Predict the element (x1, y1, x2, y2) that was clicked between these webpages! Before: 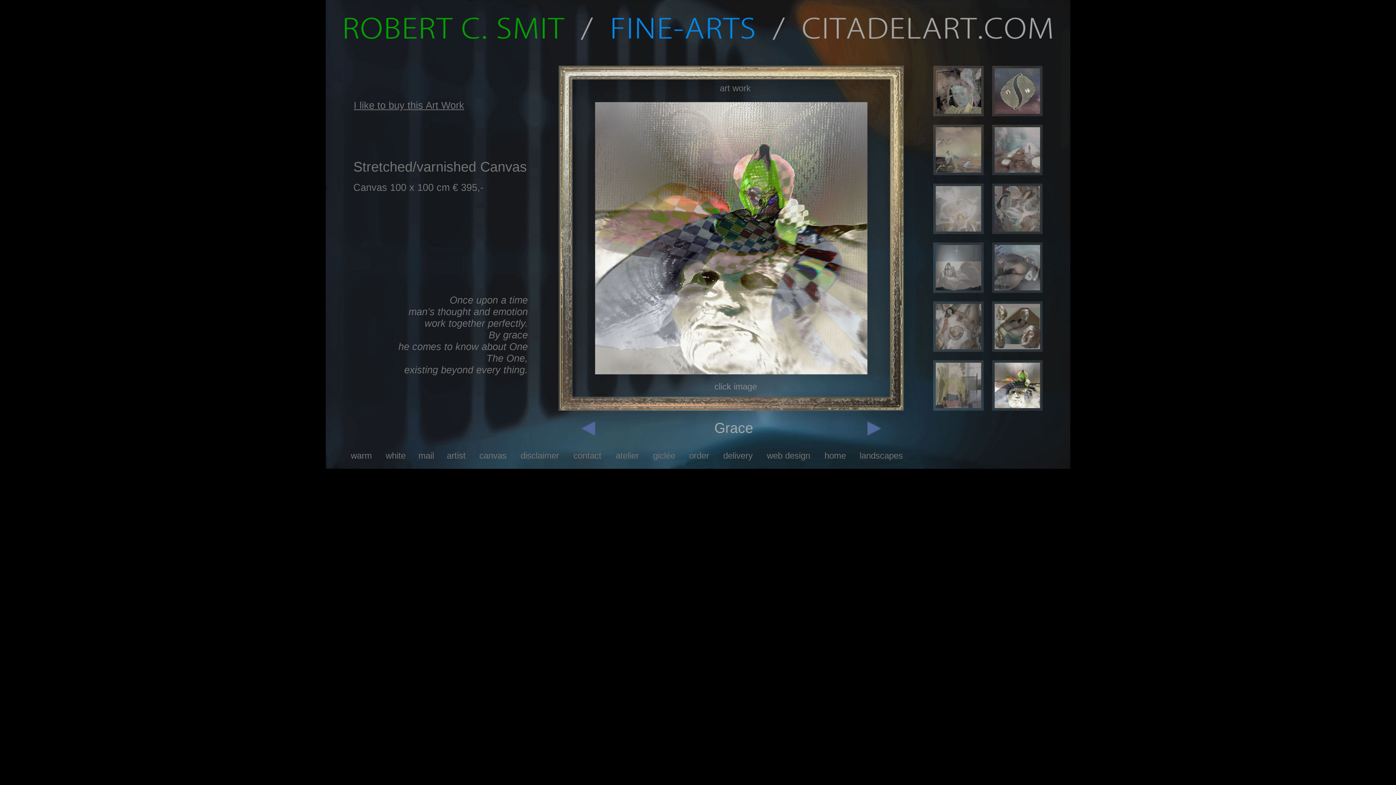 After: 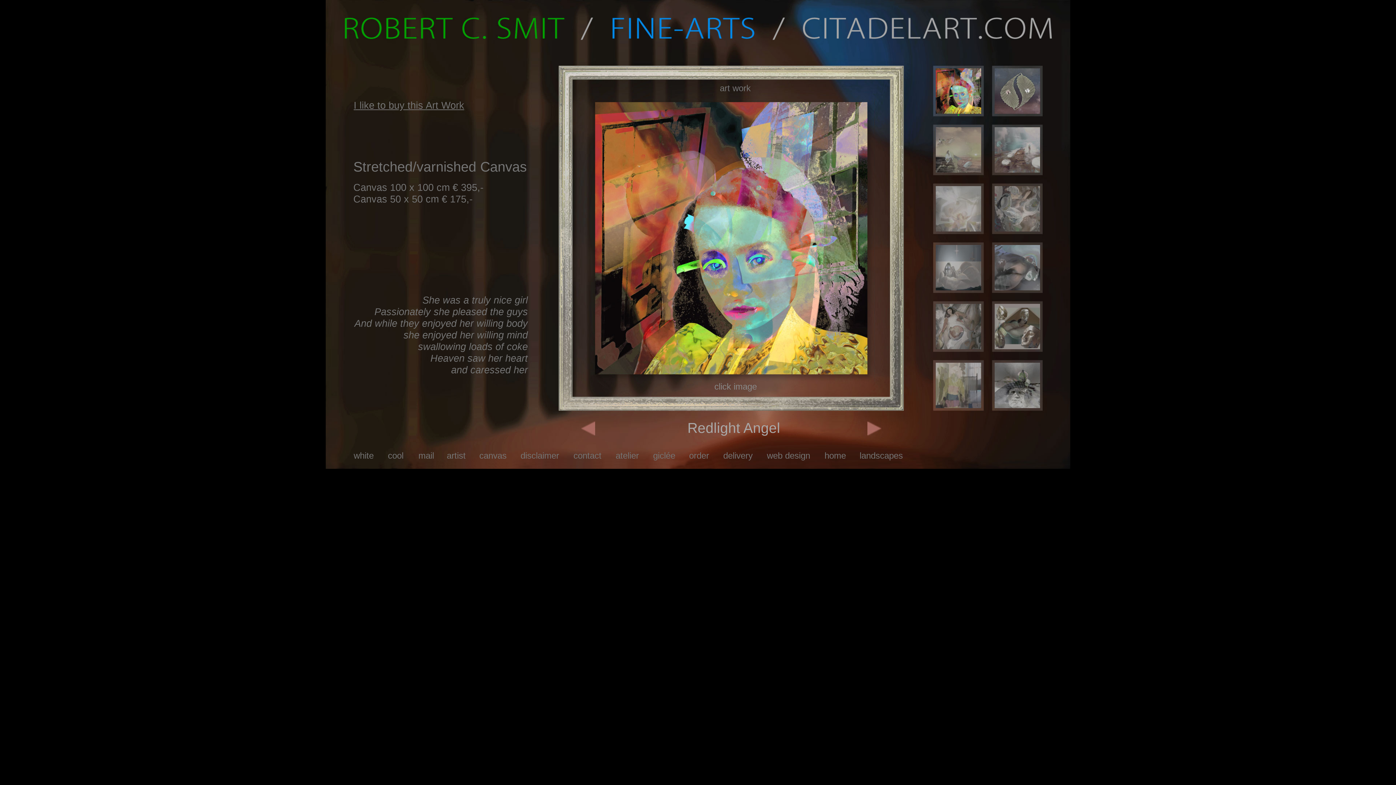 Action: label: home bbox: (819, 450, 851, 461)